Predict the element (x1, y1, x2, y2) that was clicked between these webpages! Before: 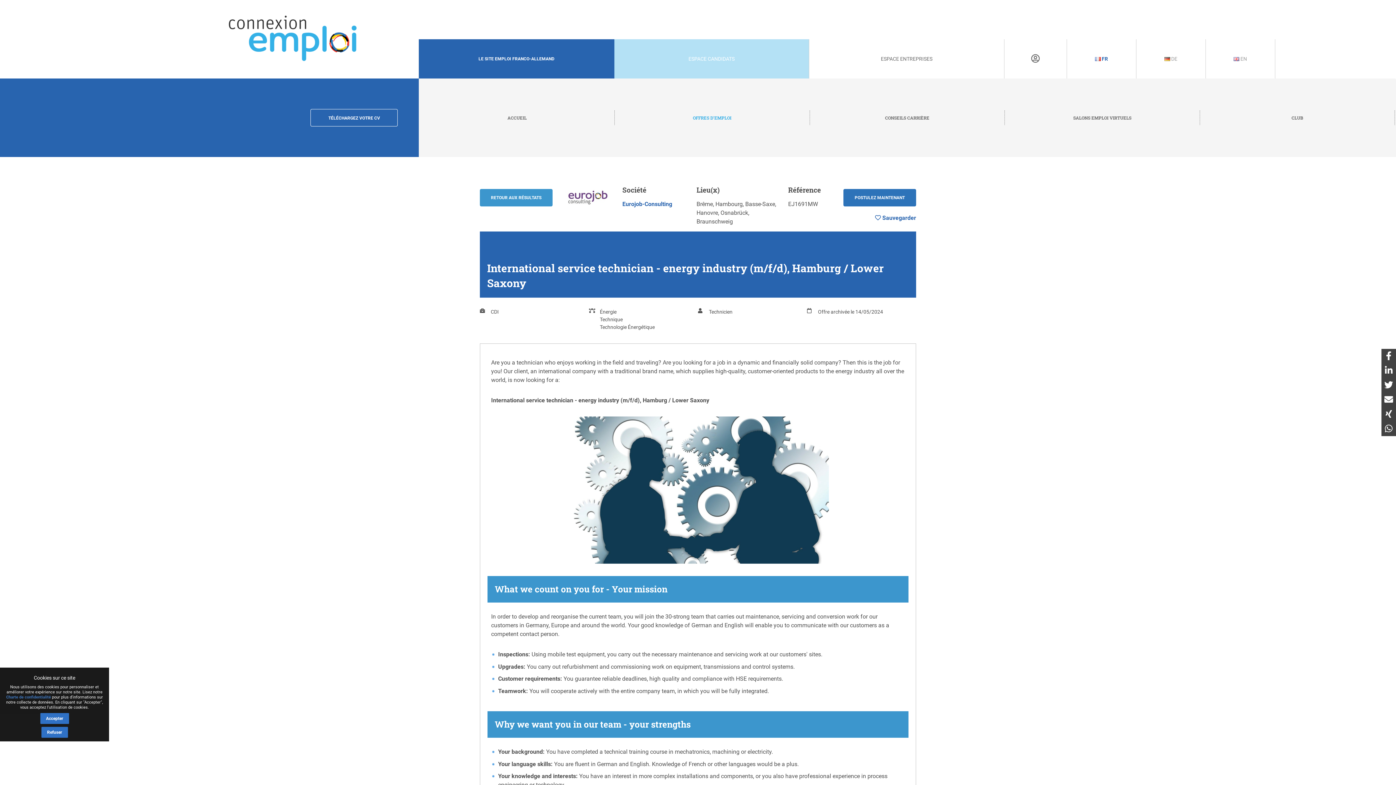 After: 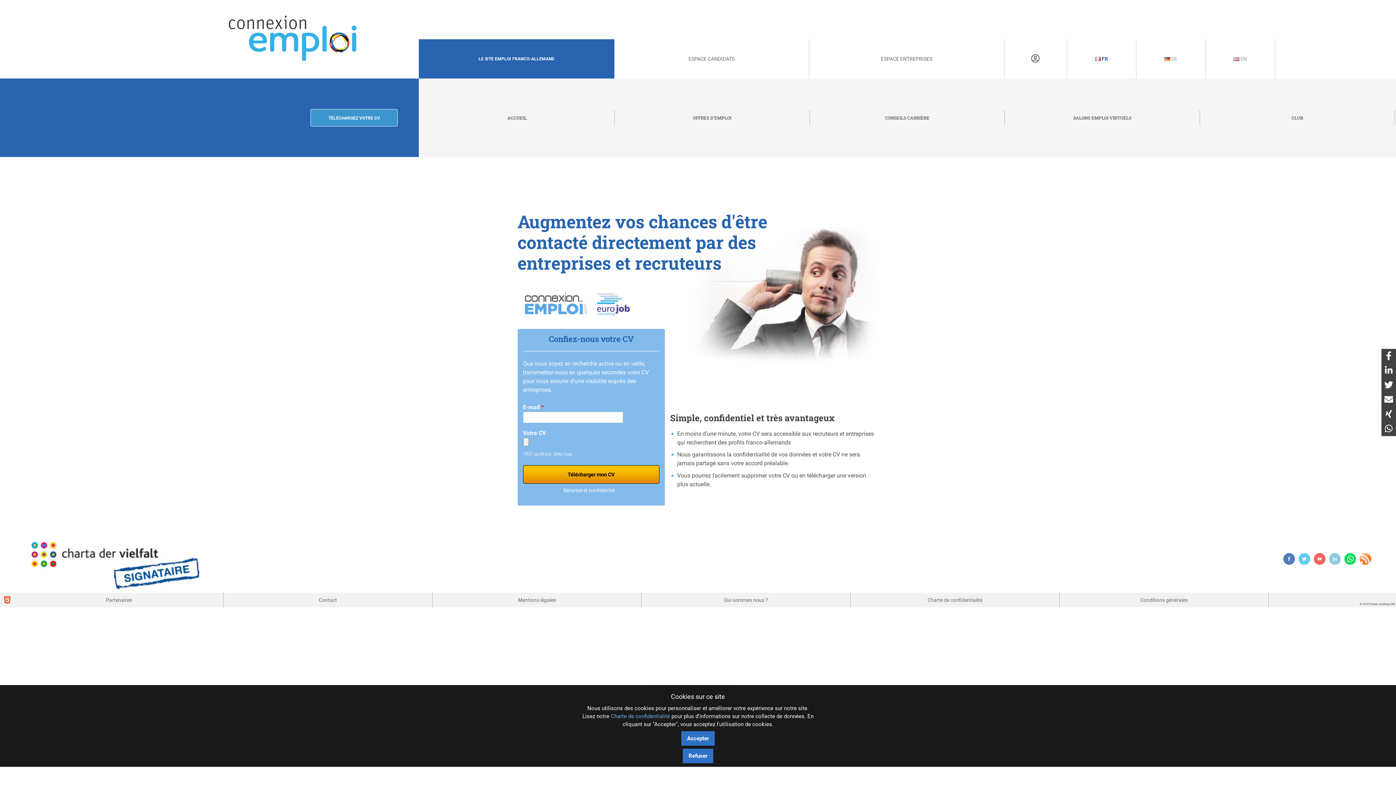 Action: bbox: (310, 109, 397, 126) label: TÉLÉCHARGEZ VOTRE CV